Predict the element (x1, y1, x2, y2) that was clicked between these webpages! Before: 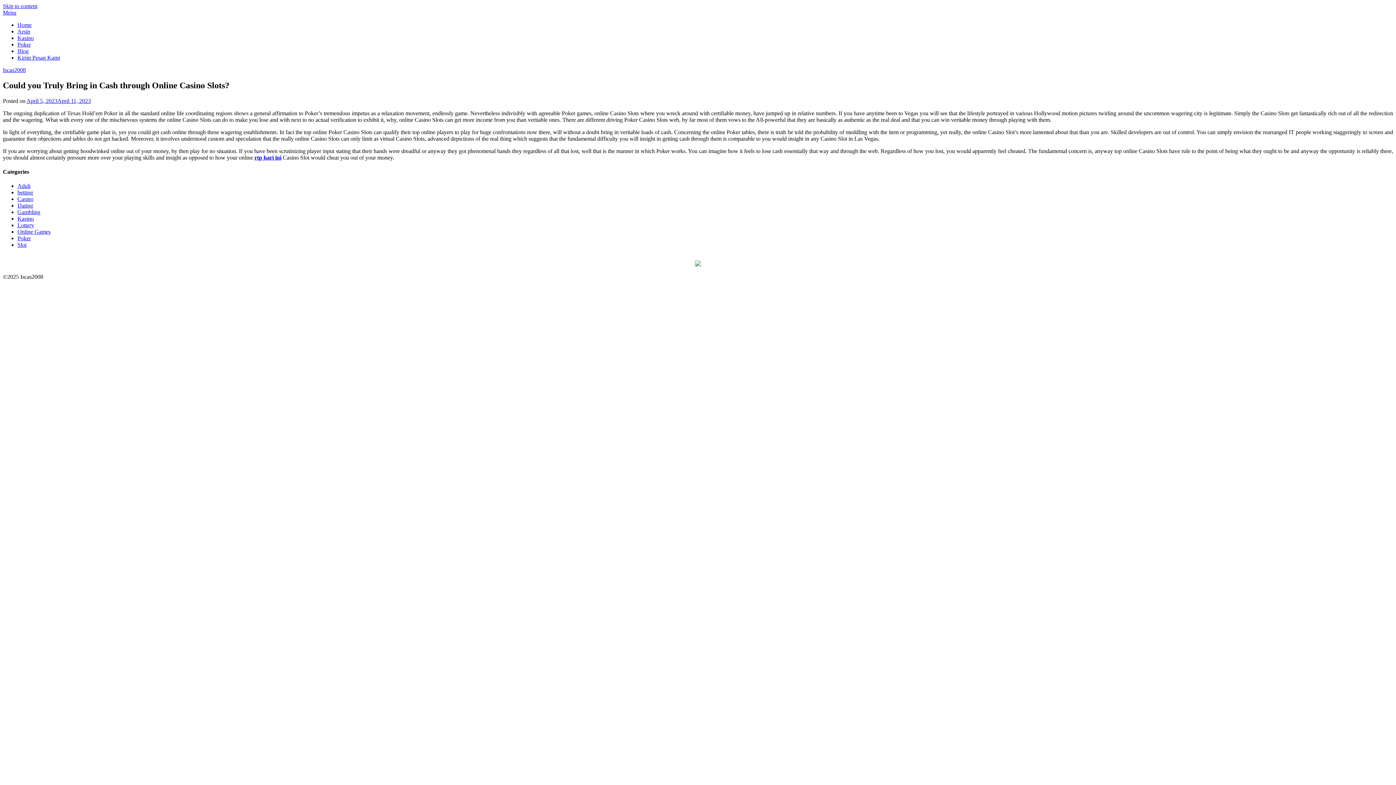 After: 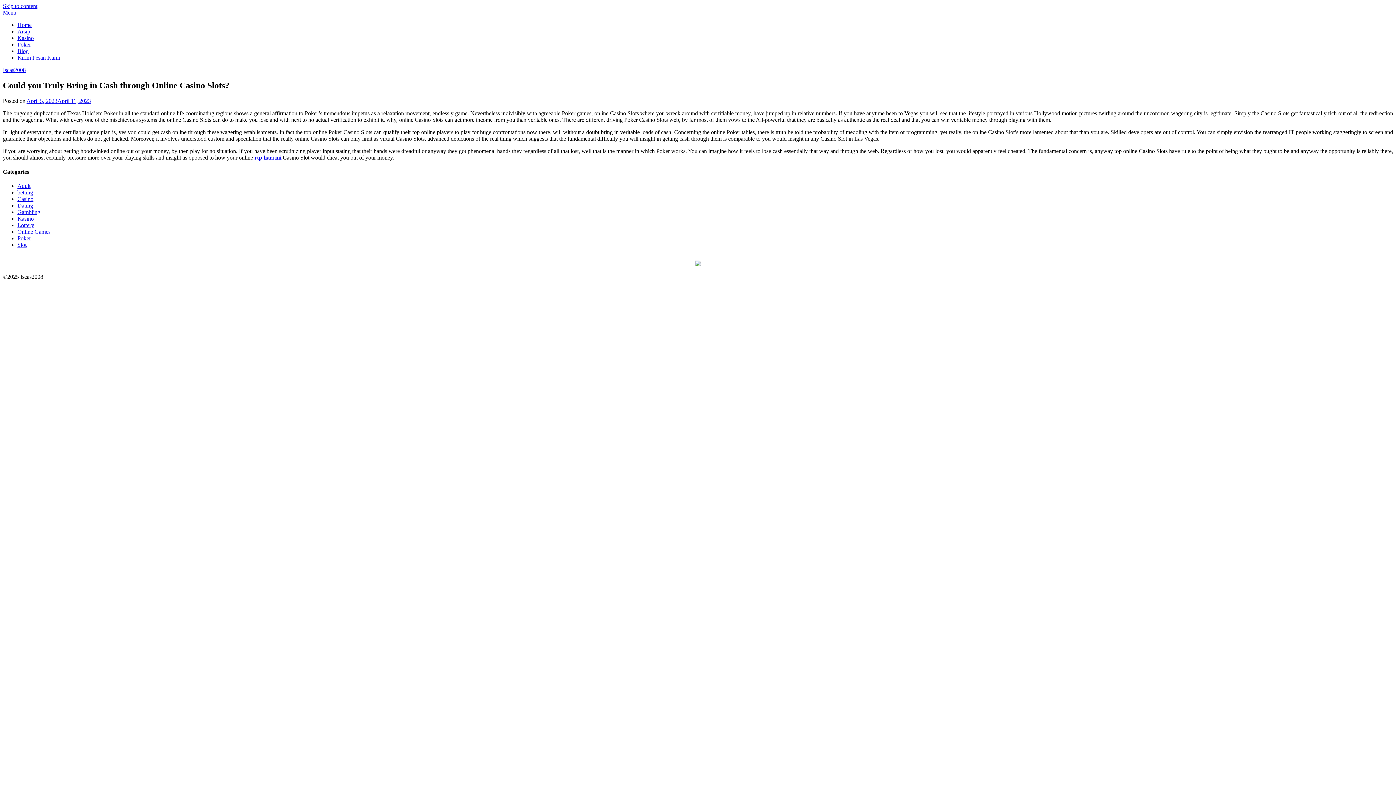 Action: bbox: (695, 261, 701, 267)